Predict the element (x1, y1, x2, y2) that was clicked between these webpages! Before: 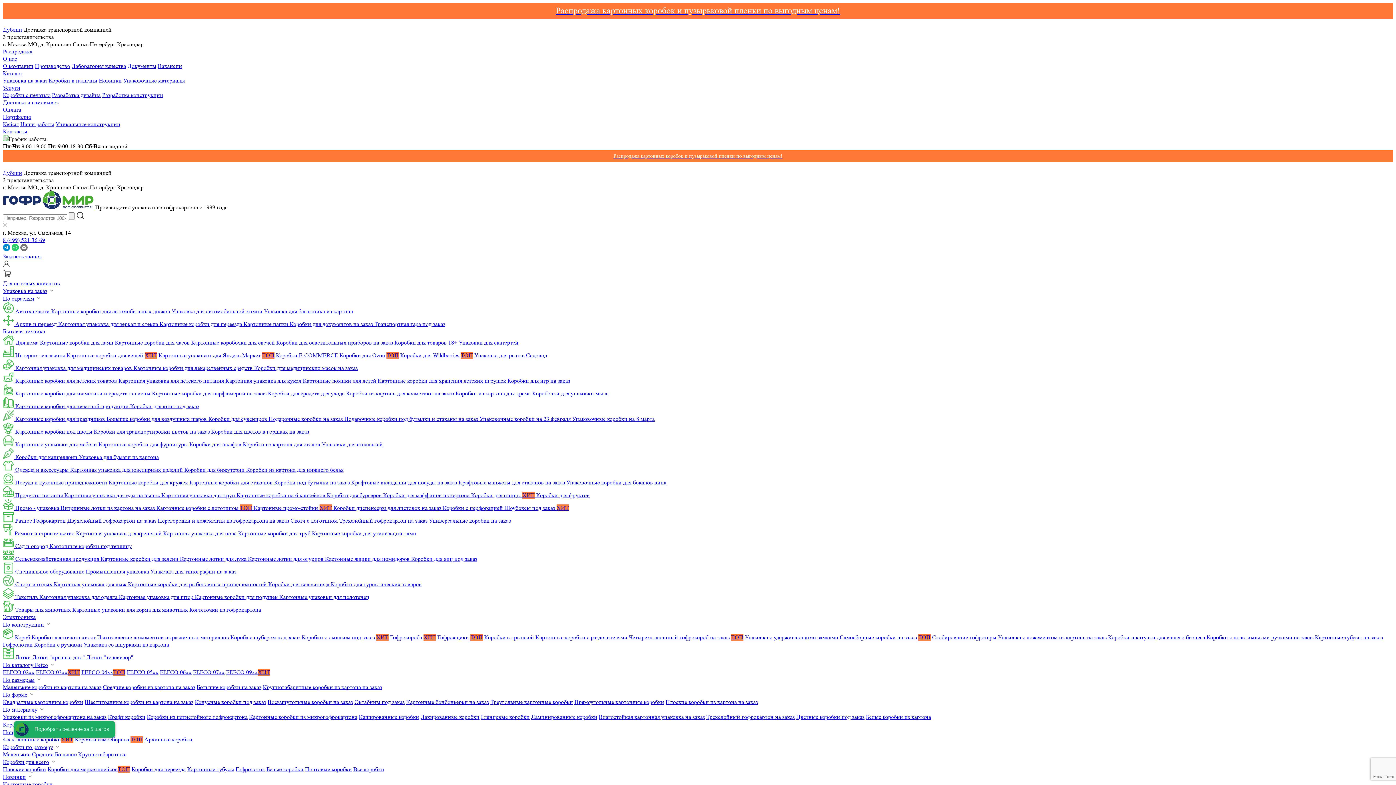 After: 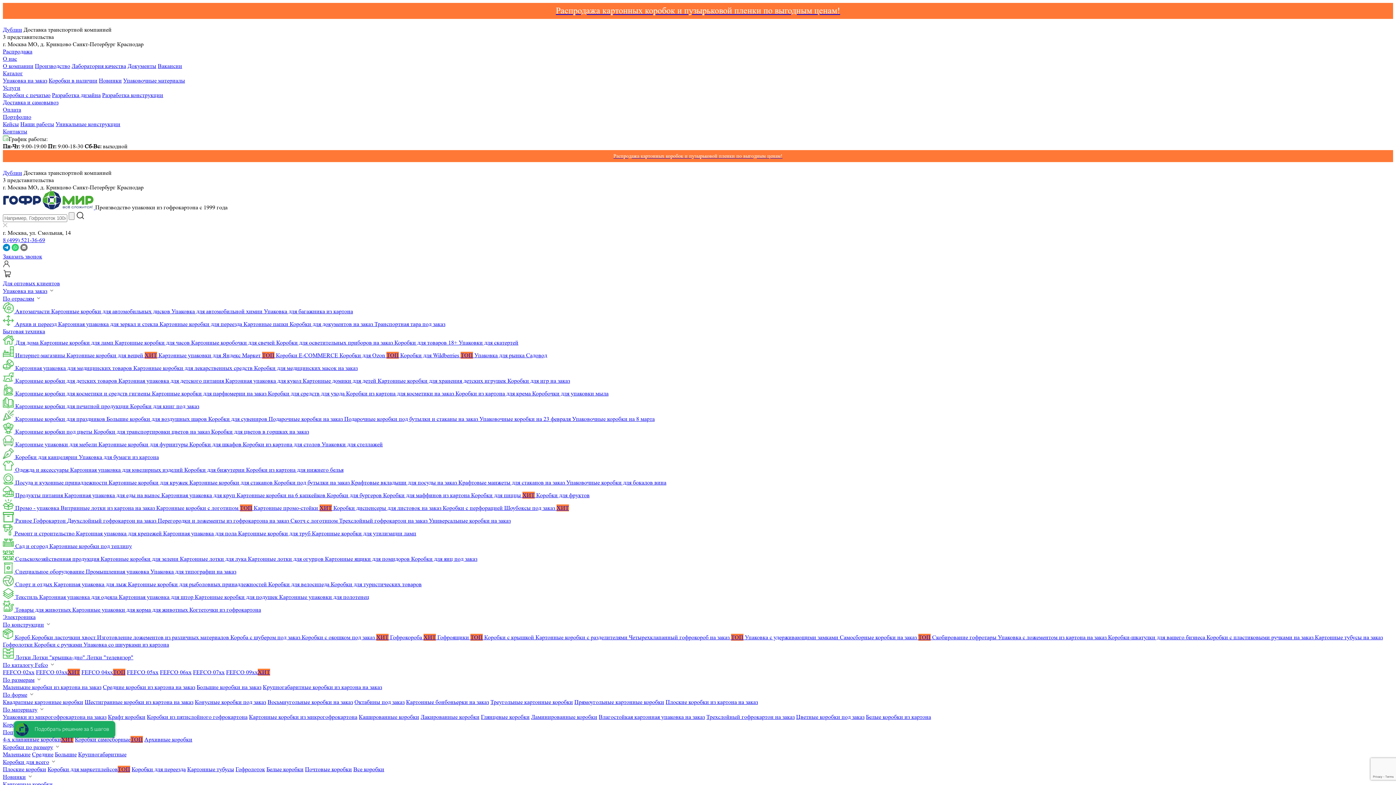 Action: bbox: (78, 453, 158, 460) label: Упаковка для бумаги из картона